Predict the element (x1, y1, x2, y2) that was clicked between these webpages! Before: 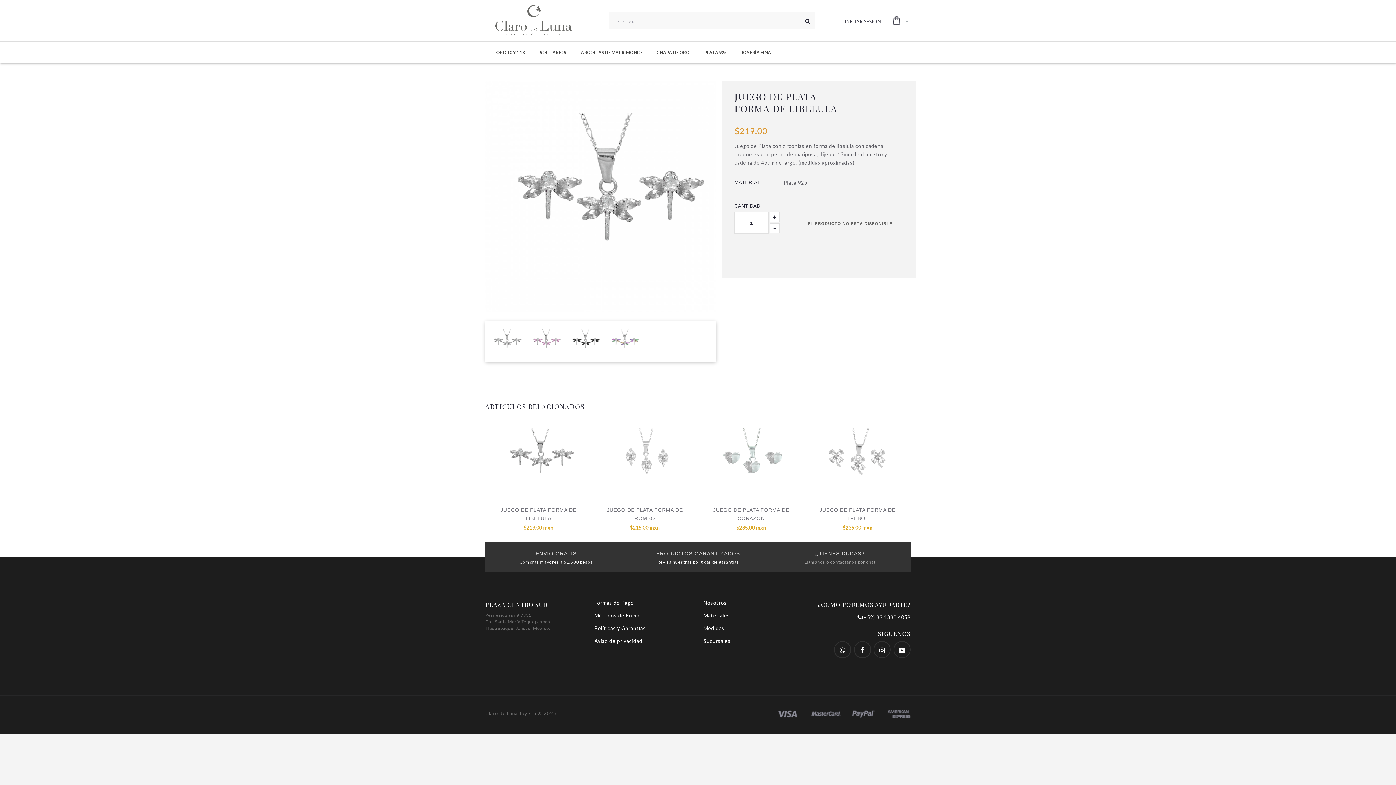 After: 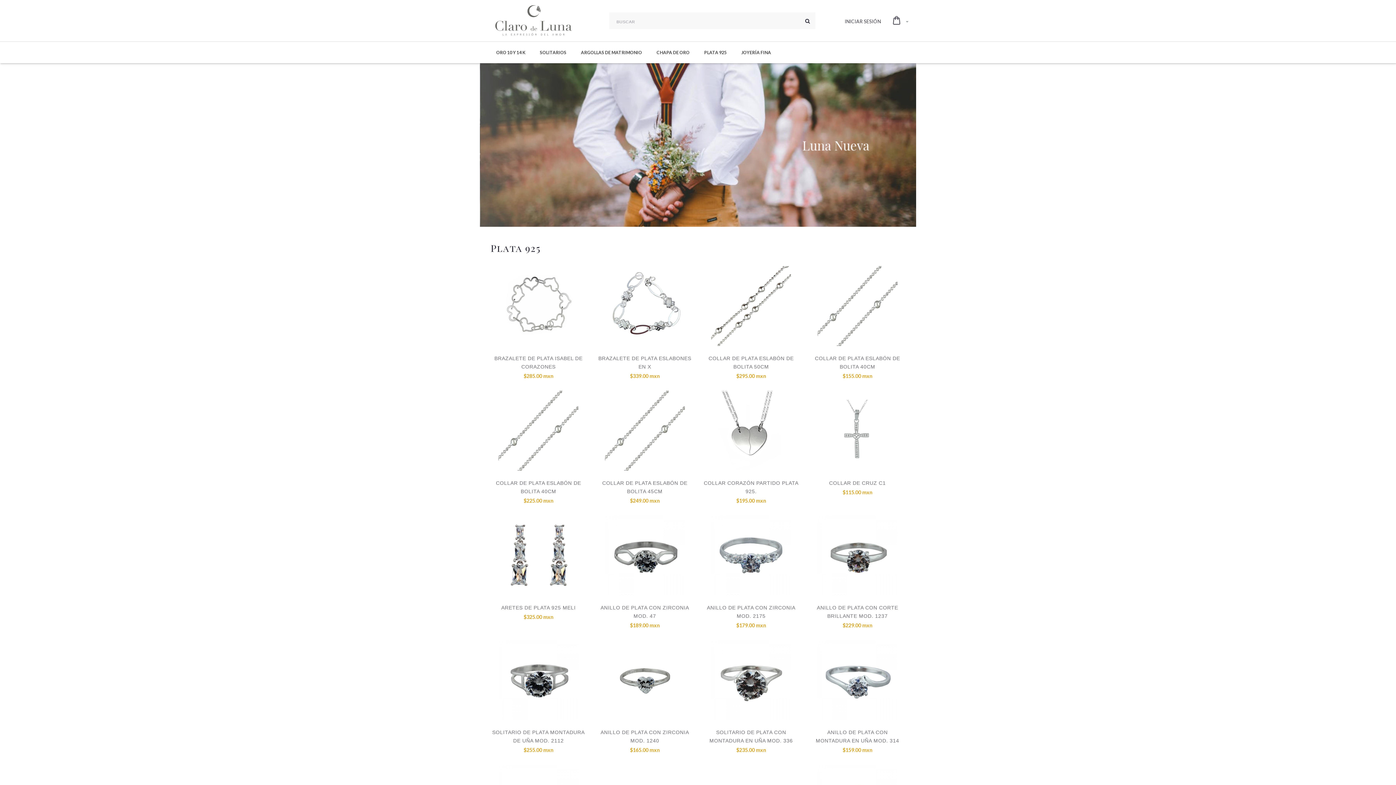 Action: bbox: (697, 41, 734, 63) label: PLATA 925